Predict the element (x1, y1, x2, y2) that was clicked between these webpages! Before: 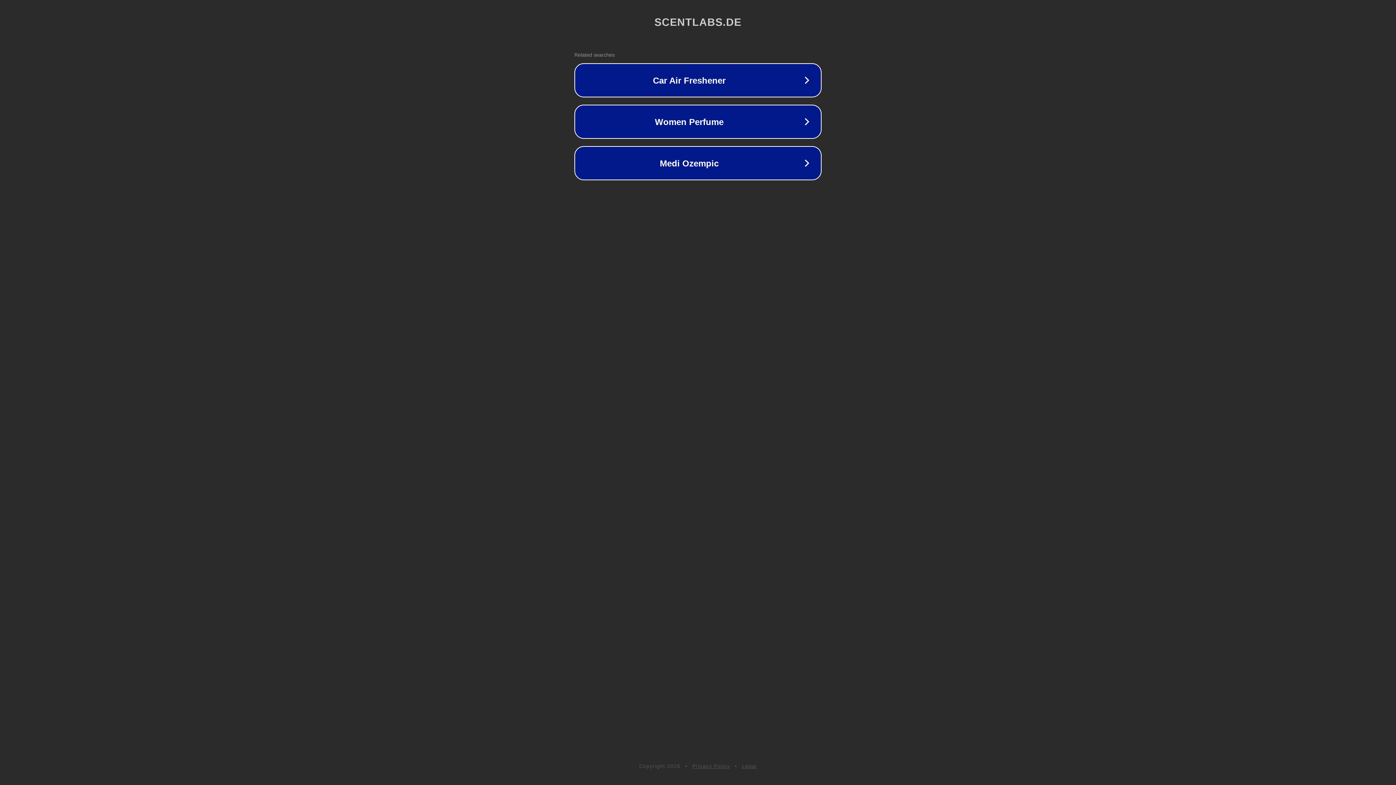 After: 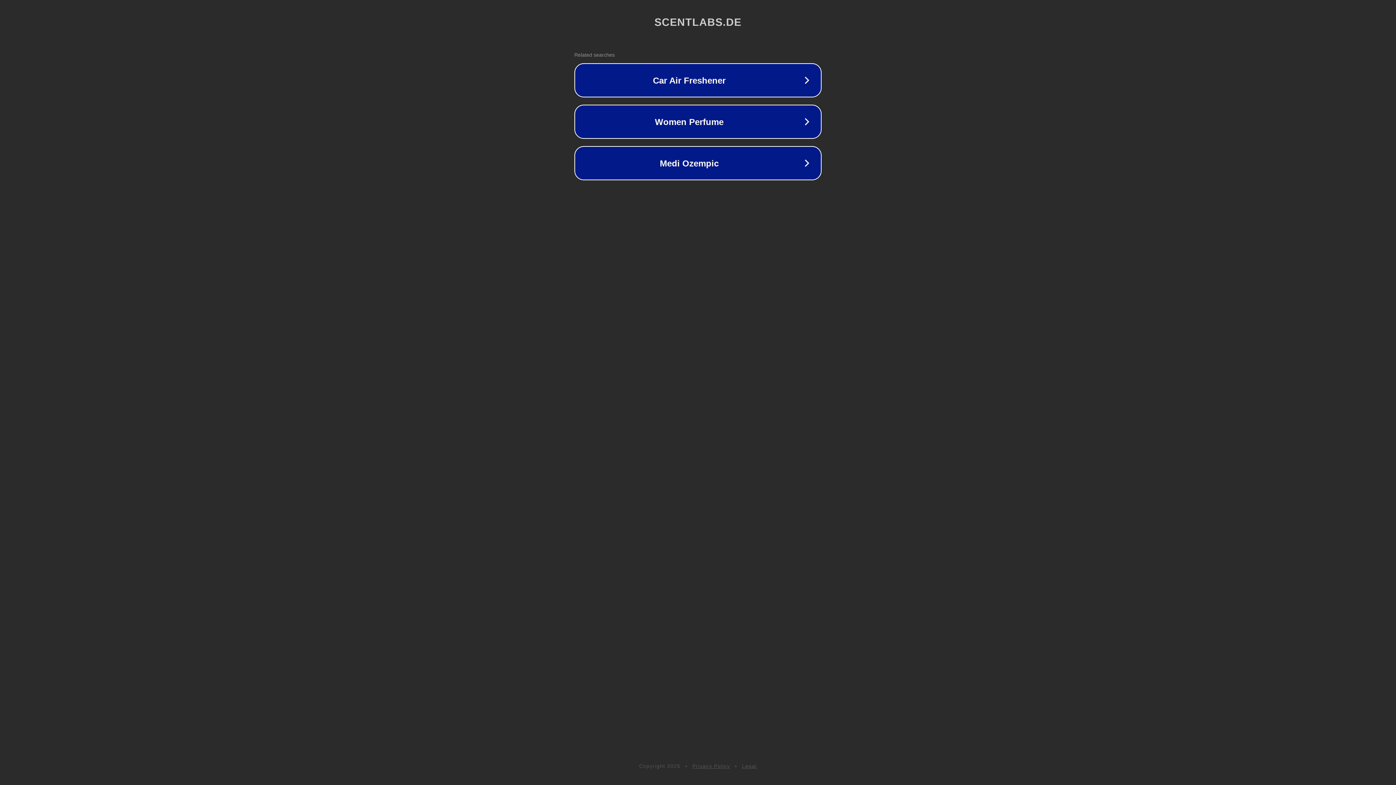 Action: label: Legal bbox: (742, 763, 757, 769)